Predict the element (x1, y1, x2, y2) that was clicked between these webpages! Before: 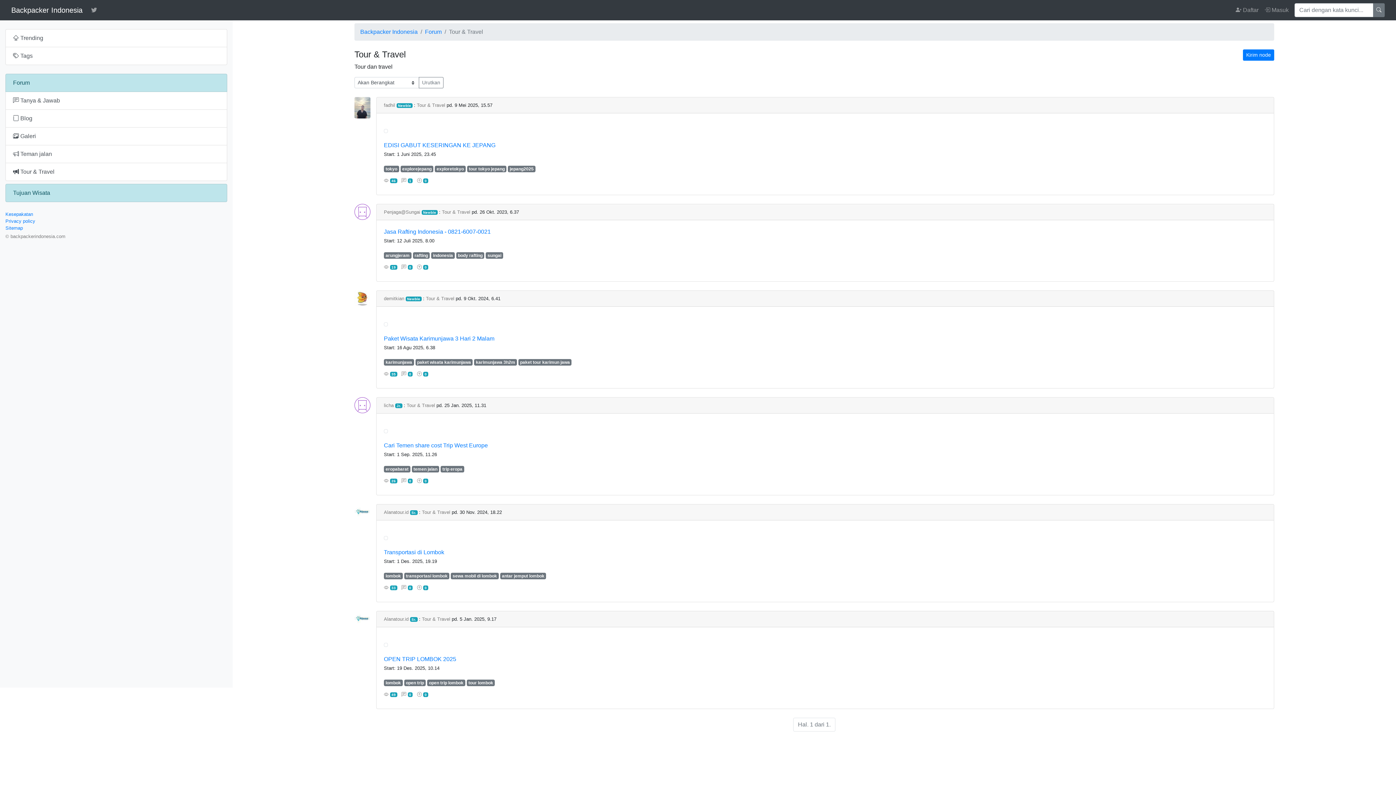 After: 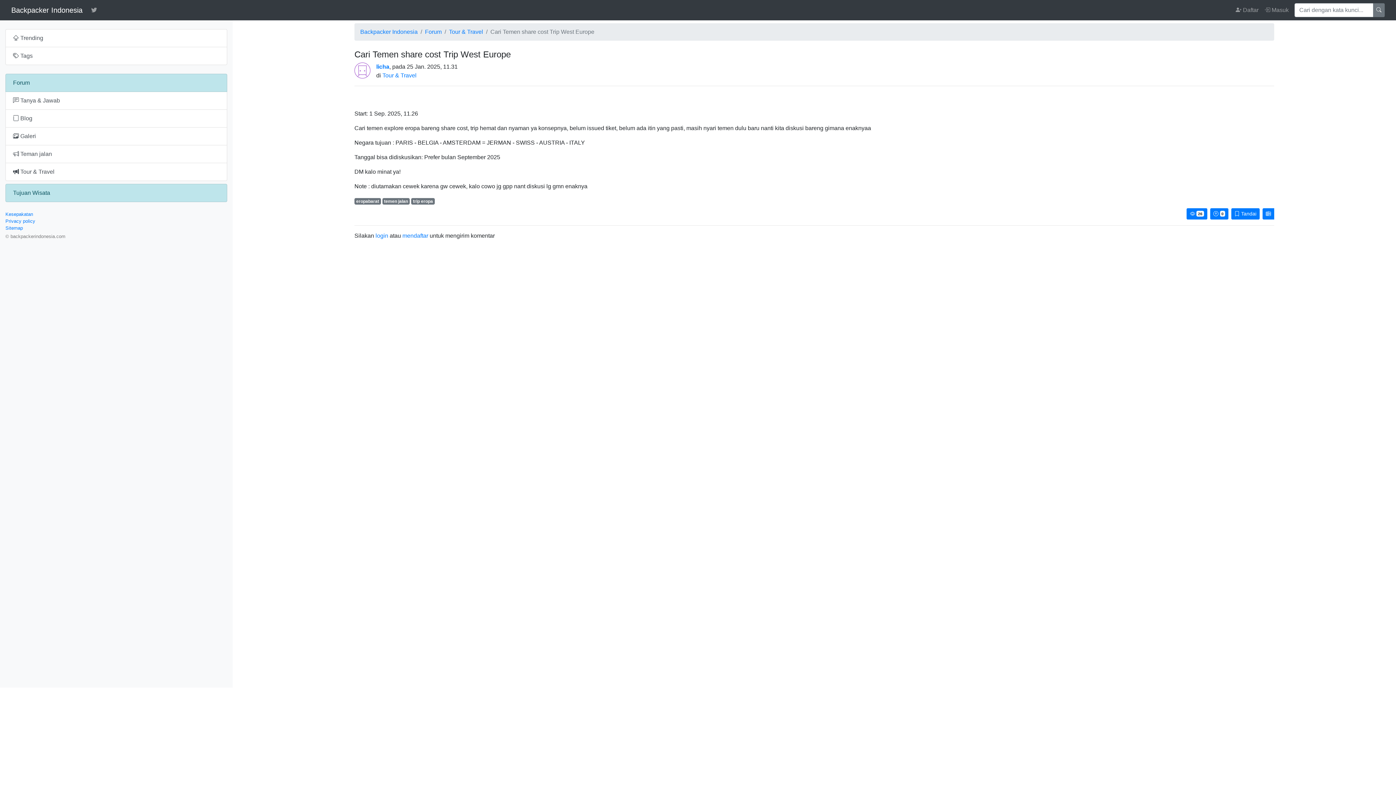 Action: label: Cari Temen share cost Trip West Europe bbox: (384, 442, 488, 448)